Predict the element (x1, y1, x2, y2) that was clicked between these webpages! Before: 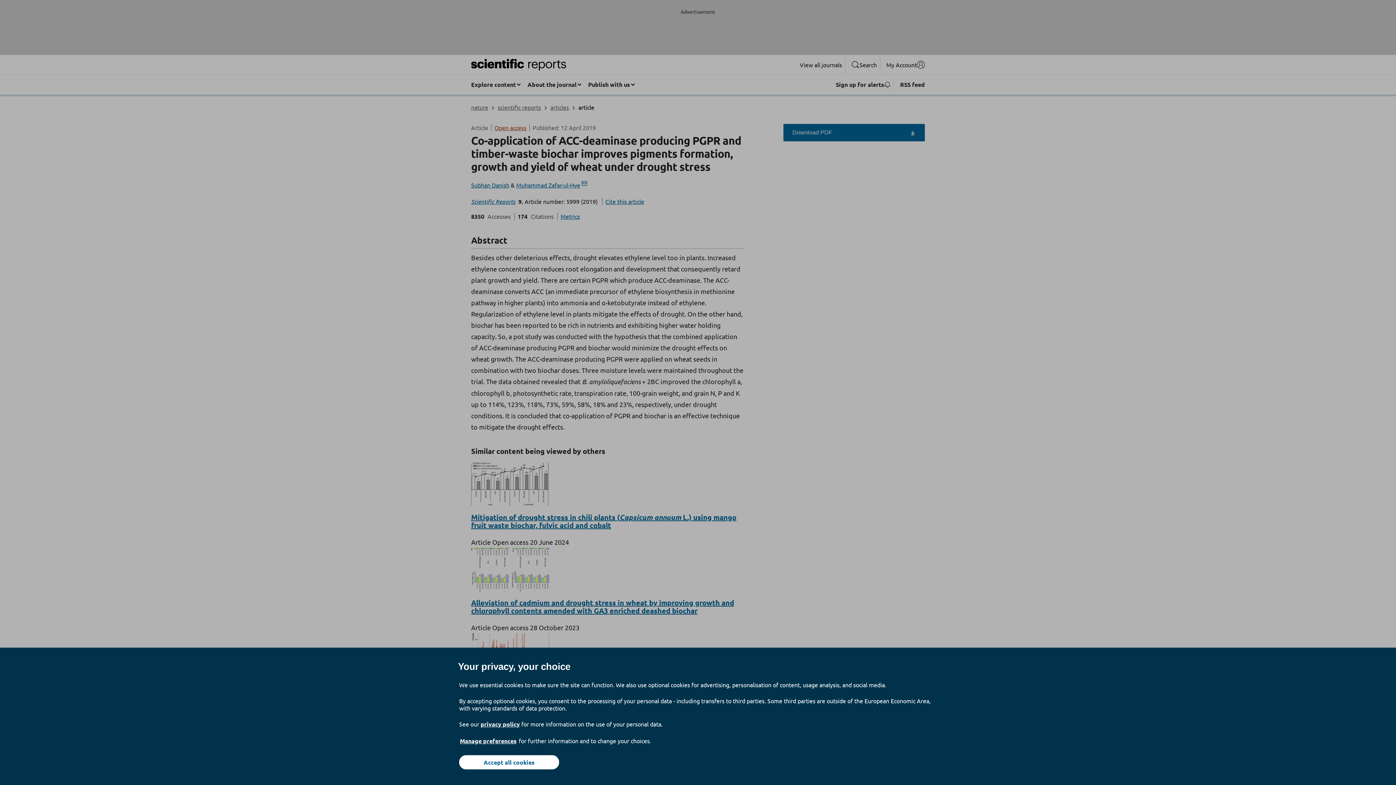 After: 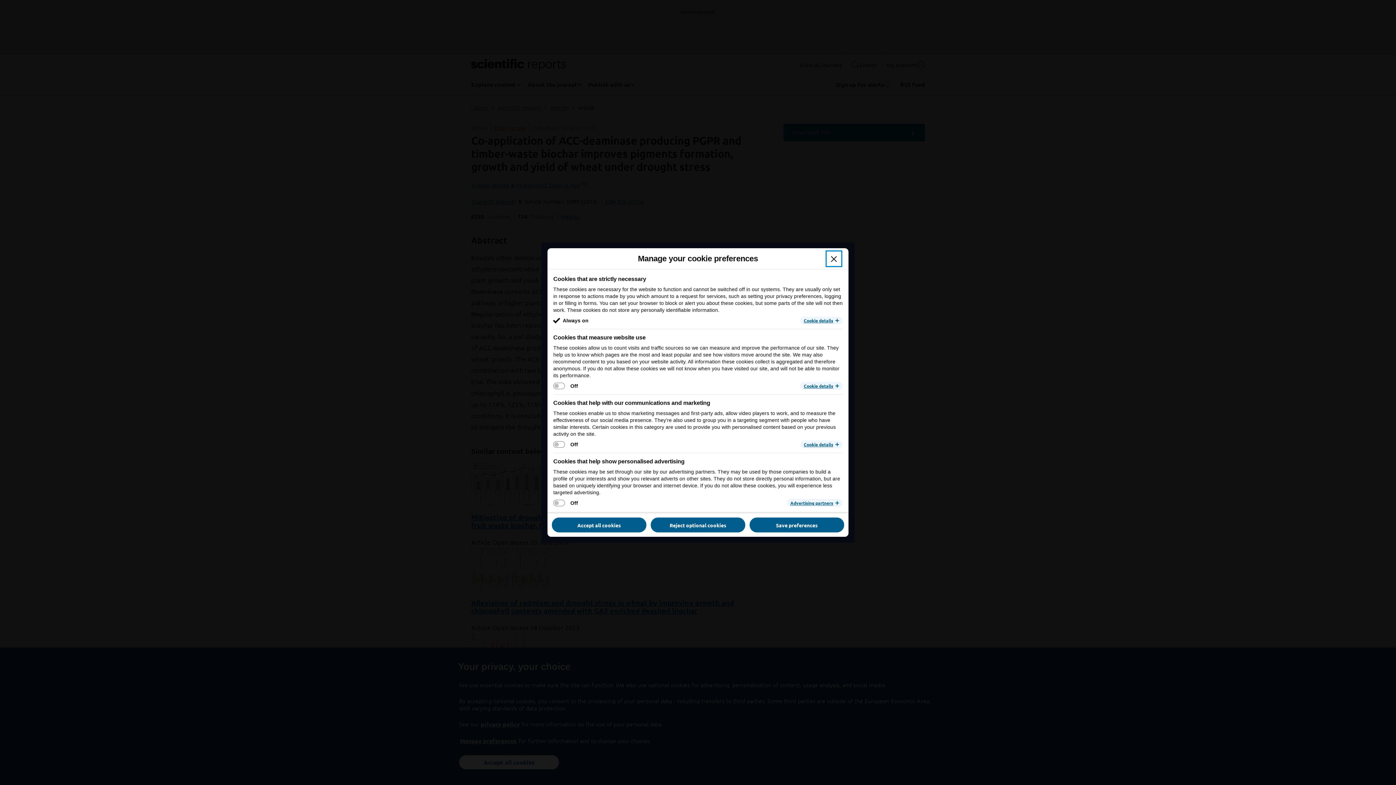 Action: label: Manage preferences bbox: (459, 737, 517, 745)